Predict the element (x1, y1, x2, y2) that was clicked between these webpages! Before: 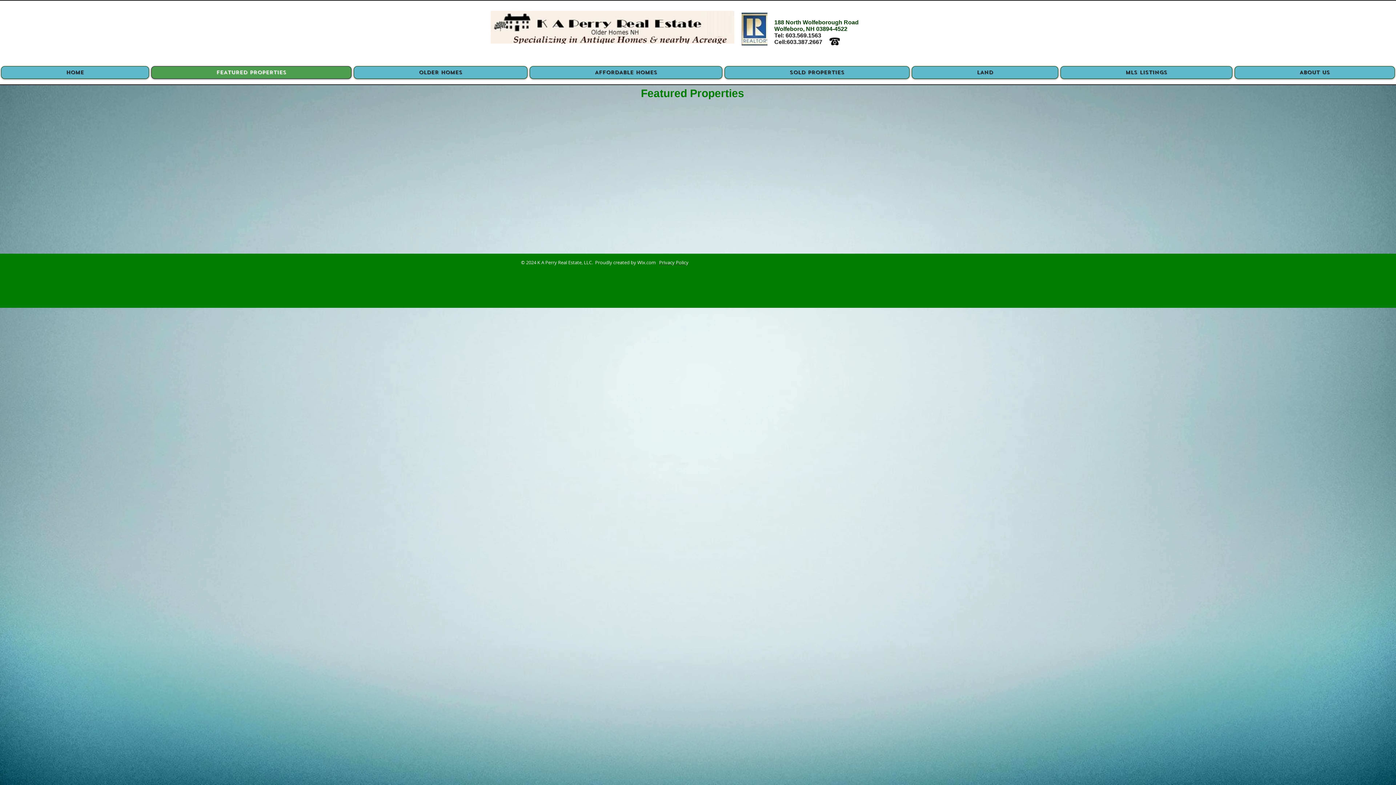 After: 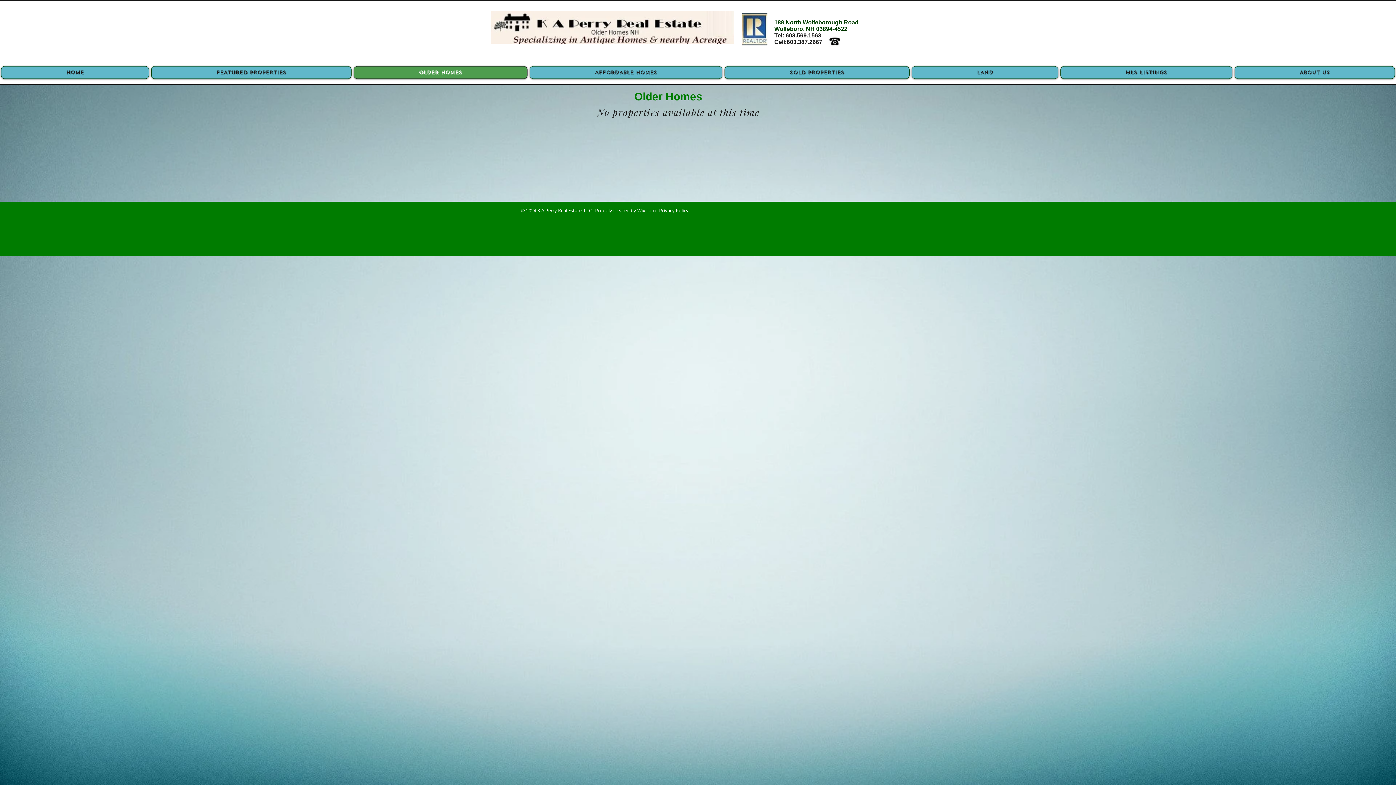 Action: label: OLDER HOMES bbox: (353, 66, 527, 78)